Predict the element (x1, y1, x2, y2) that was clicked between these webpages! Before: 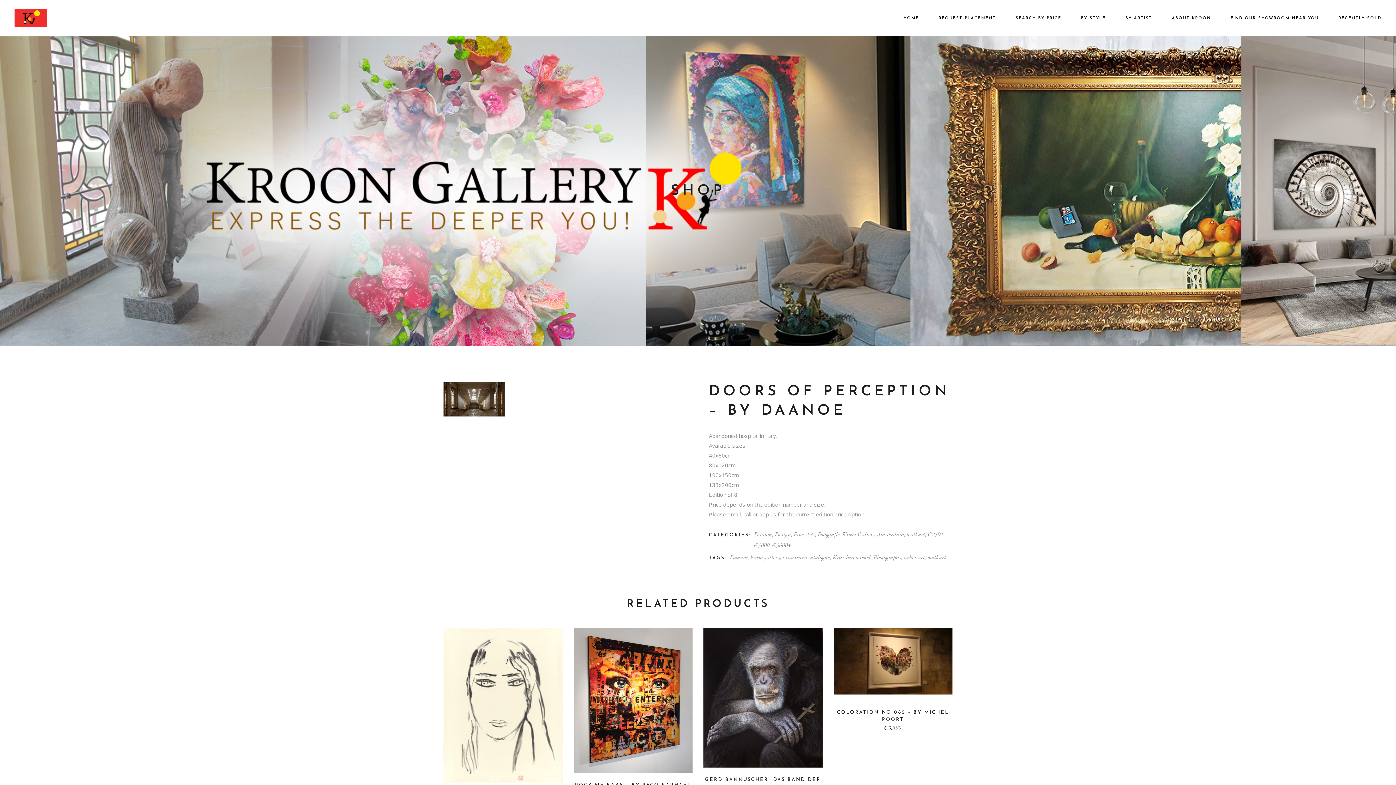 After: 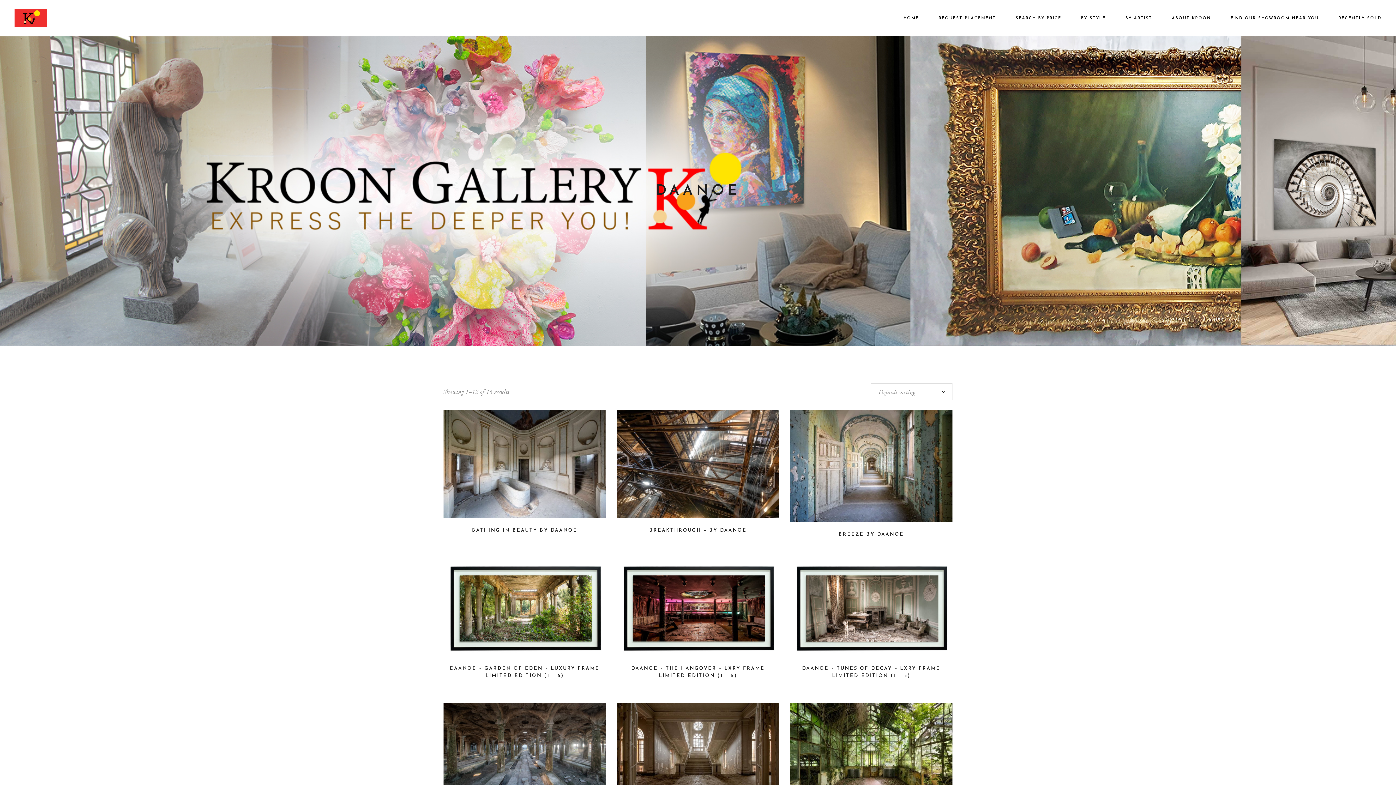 Action: label: Daanoe bbox: (754, 530, 772, 538)